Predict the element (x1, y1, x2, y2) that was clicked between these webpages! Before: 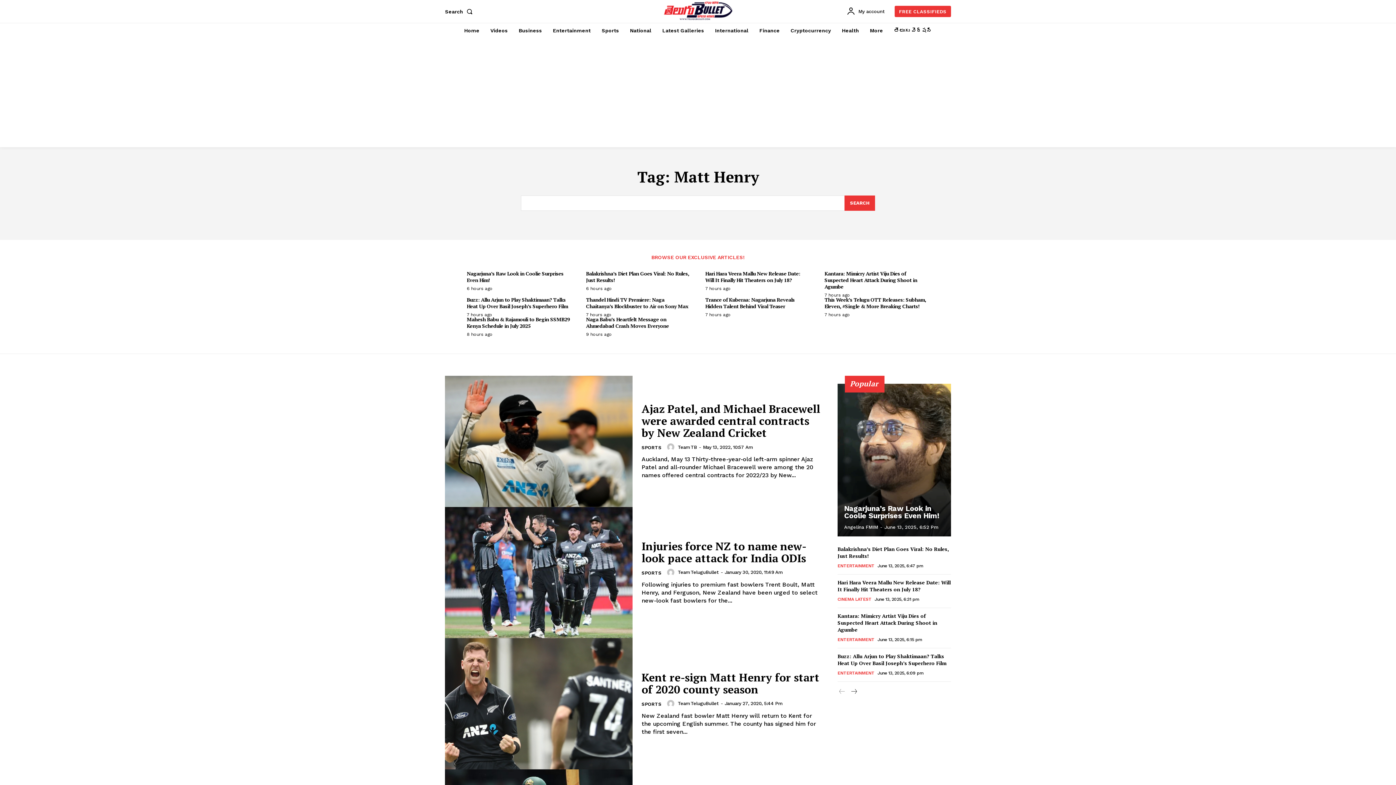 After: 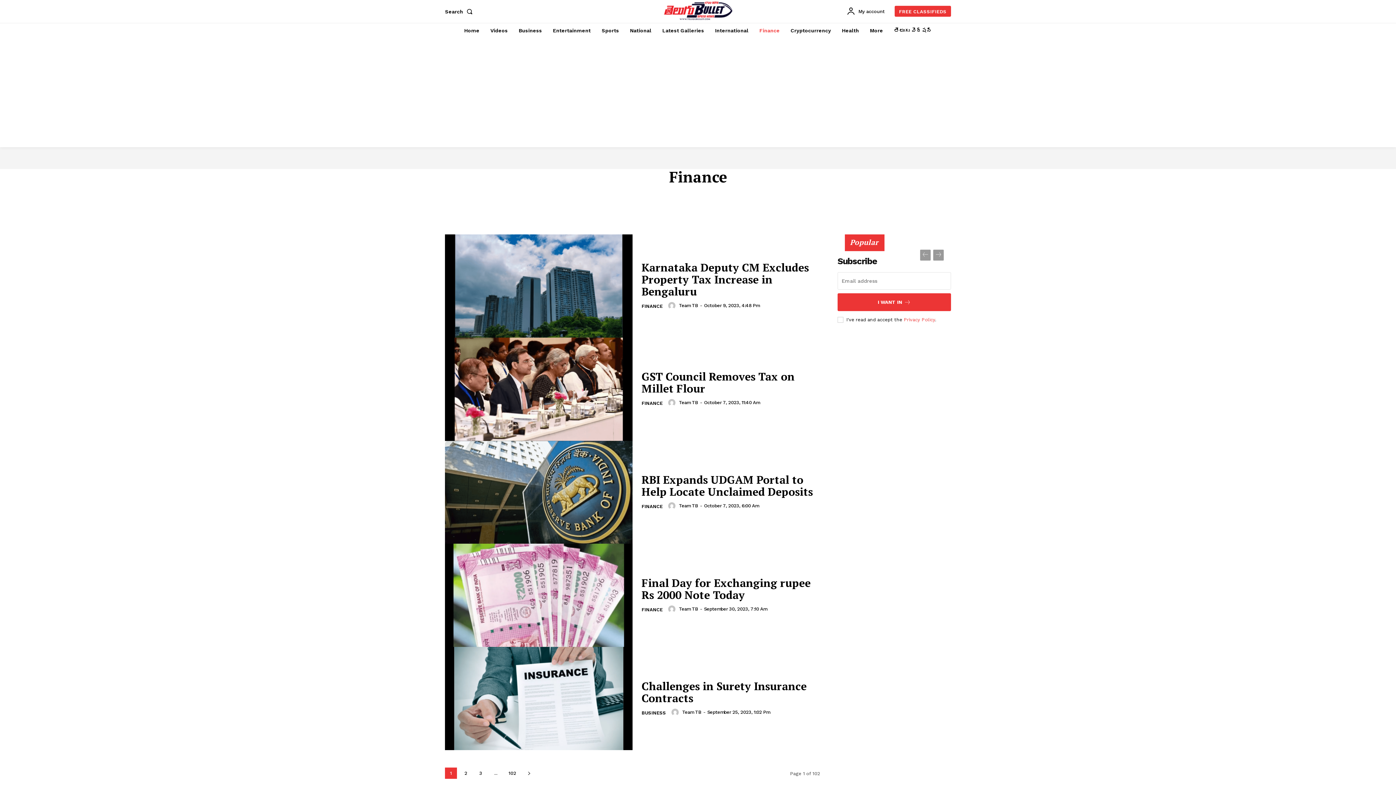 Action: bbox: (756, 22, 783, 38) label: Finance